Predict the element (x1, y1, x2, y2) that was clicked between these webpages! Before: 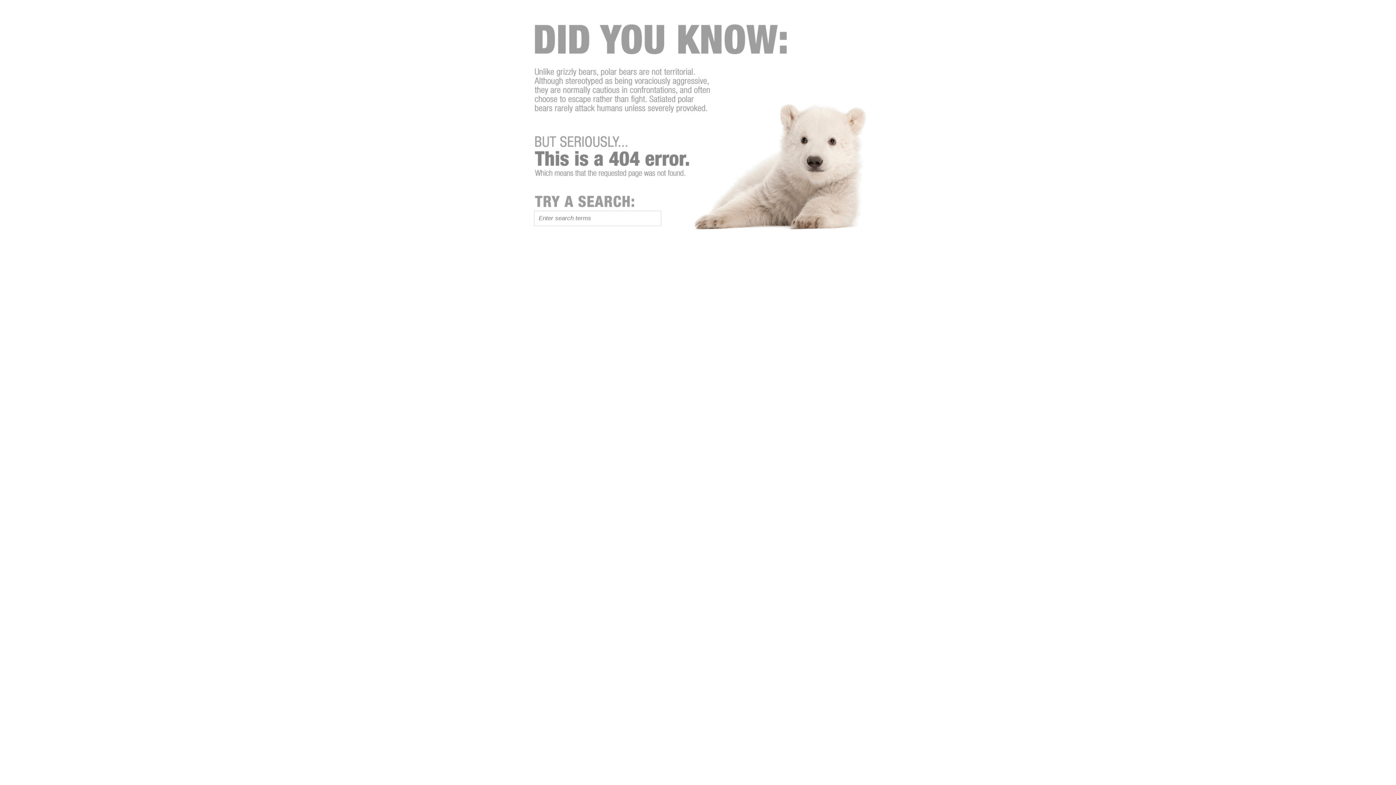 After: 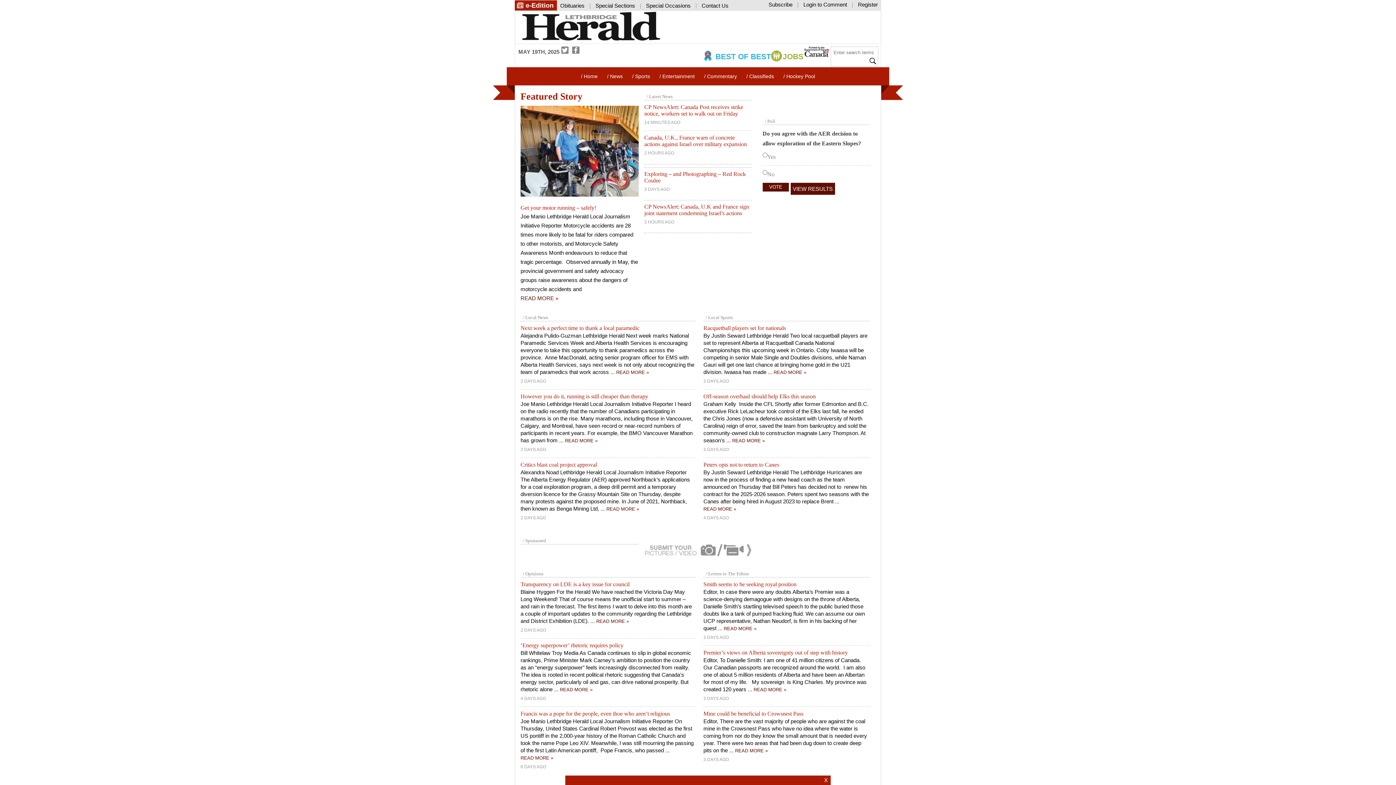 Action: bbox: (529, 335, 678, 341)